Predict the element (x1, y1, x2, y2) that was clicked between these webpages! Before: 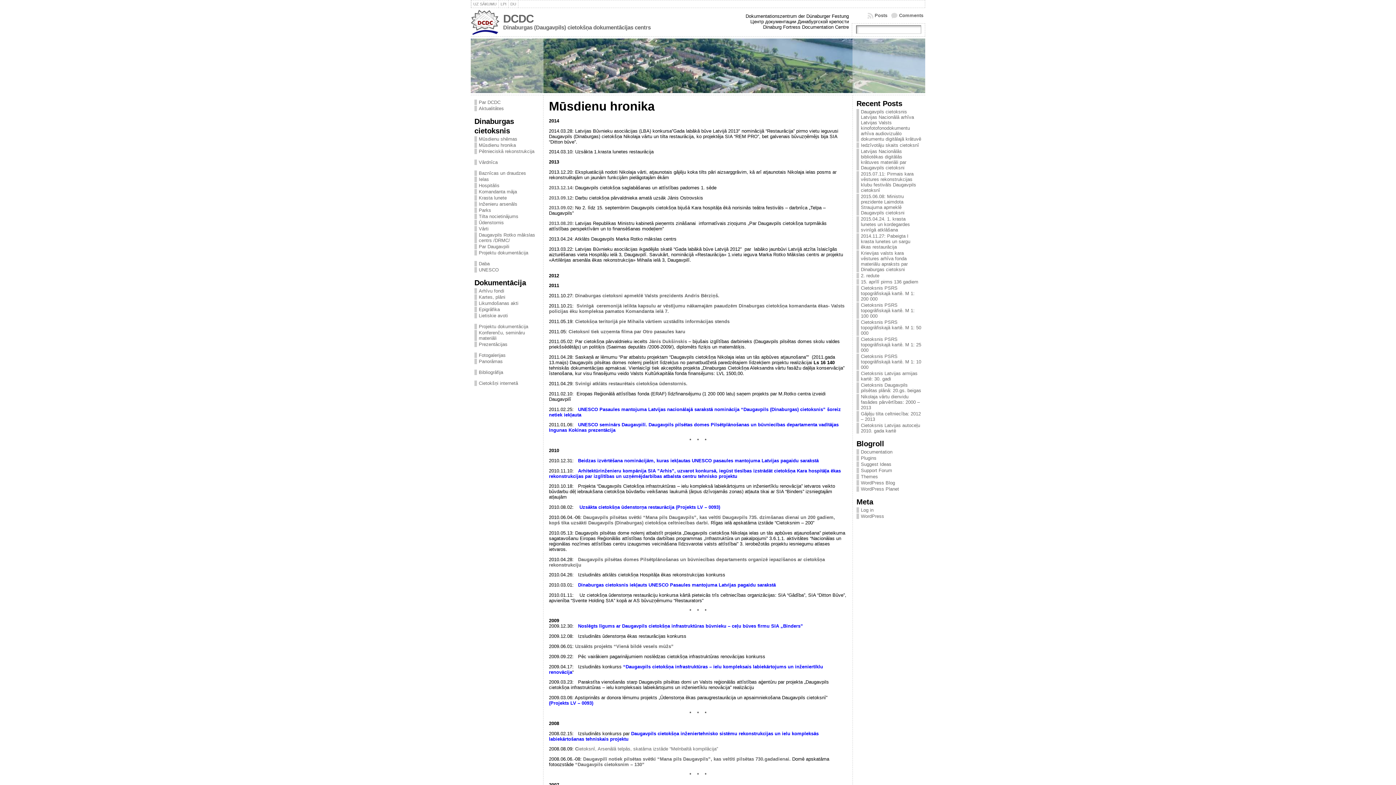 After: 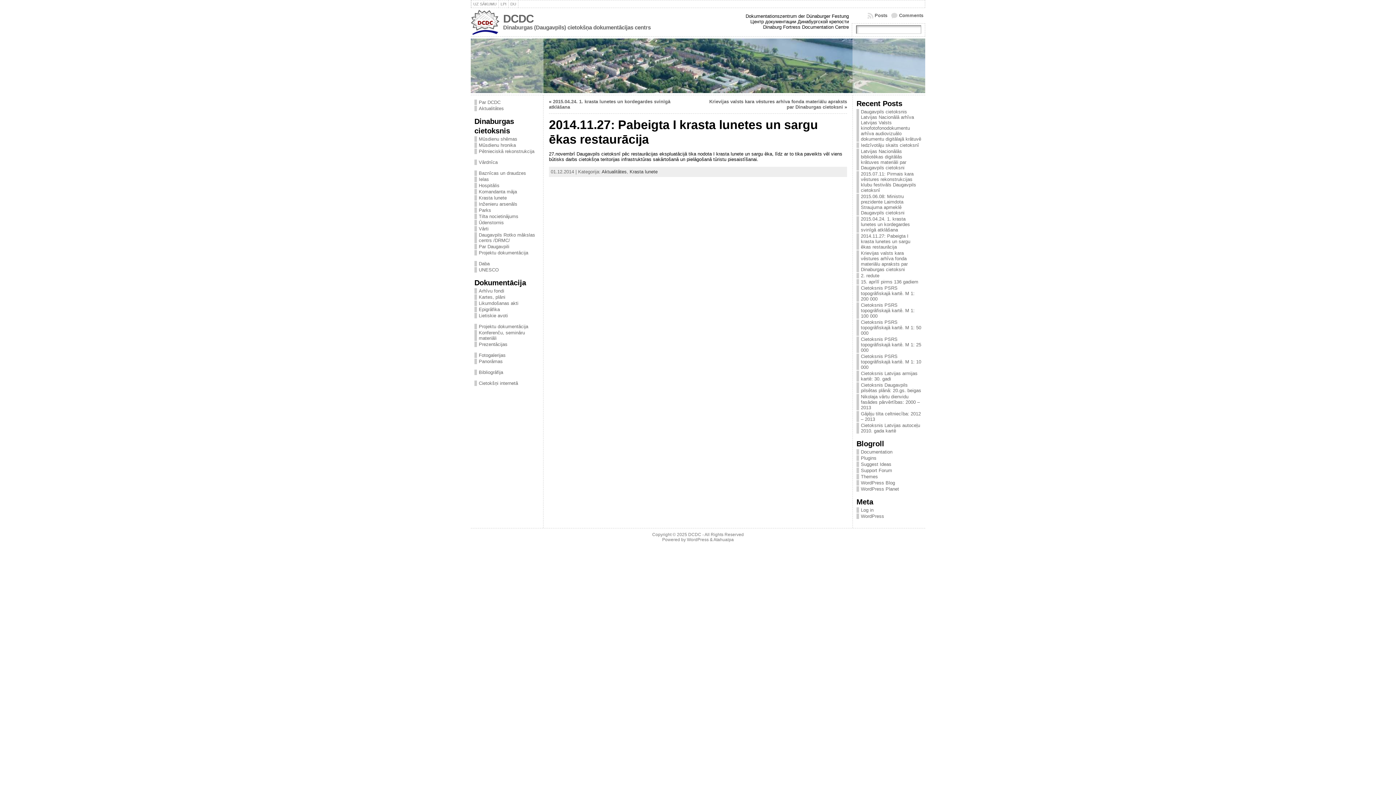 Action: label: 2014.11.27: Pabeigta I krasta lunetes un sargu ēkas restaurācija bbox: (861, 233, 910, 249)